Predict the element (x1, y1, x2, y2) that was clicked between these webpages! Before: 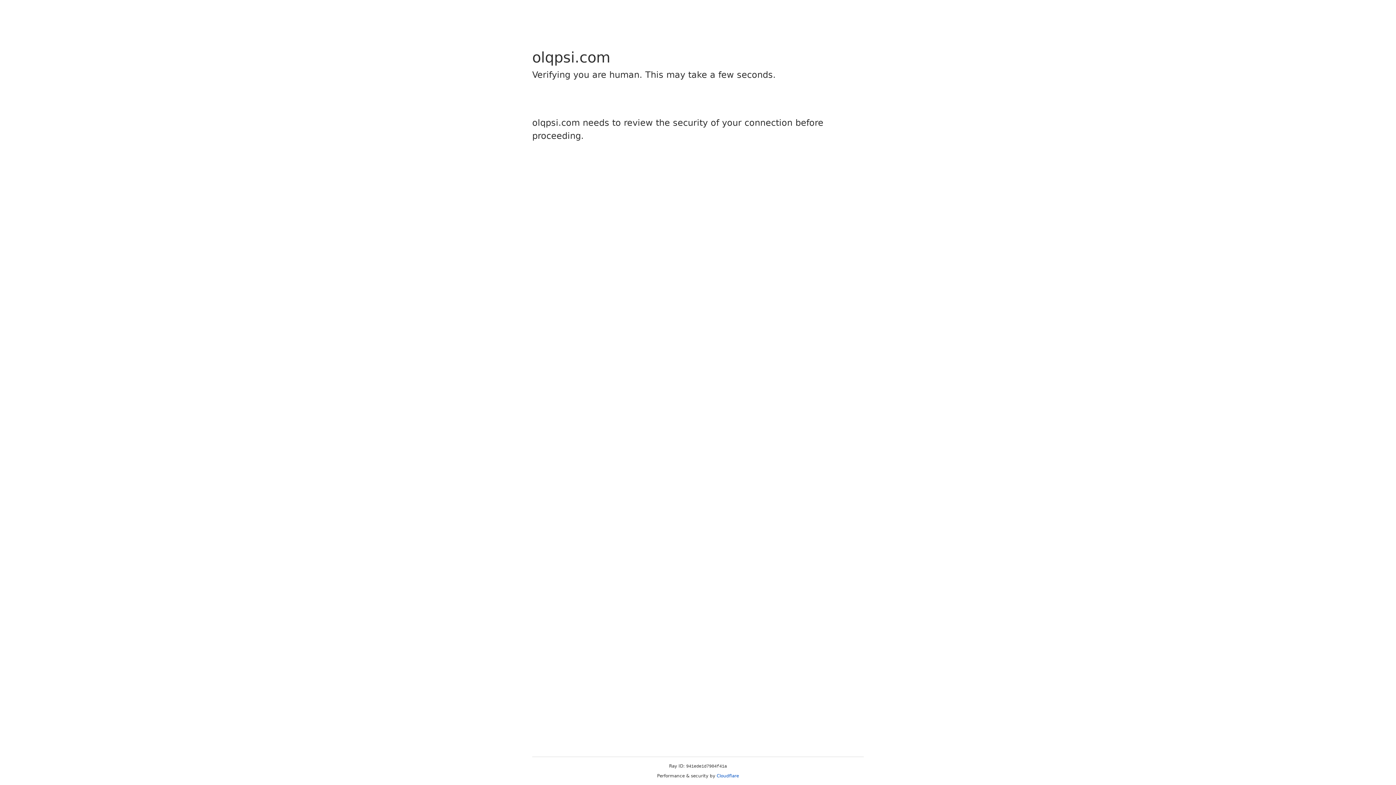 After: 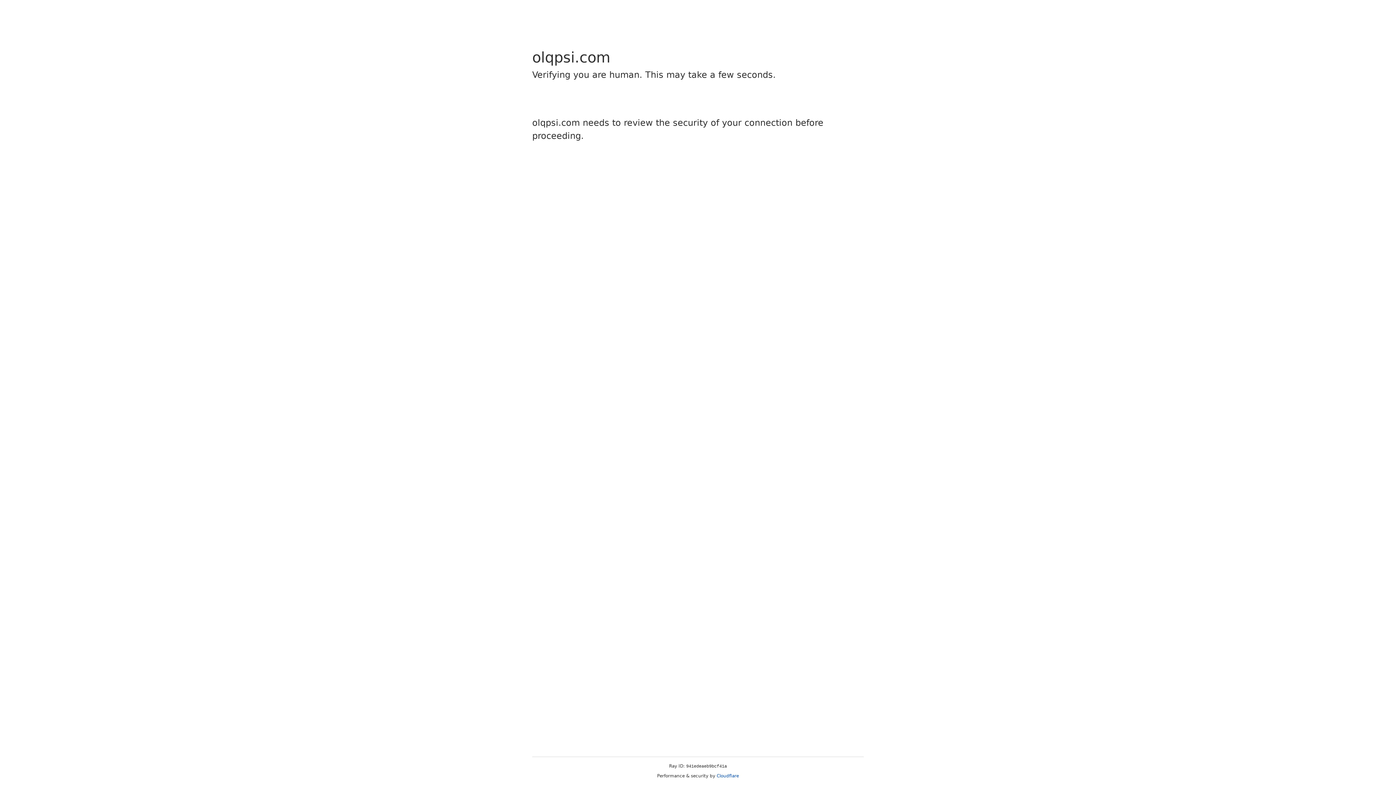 Action: label: Cloudflare bbox: (716, 773, 739, 778)